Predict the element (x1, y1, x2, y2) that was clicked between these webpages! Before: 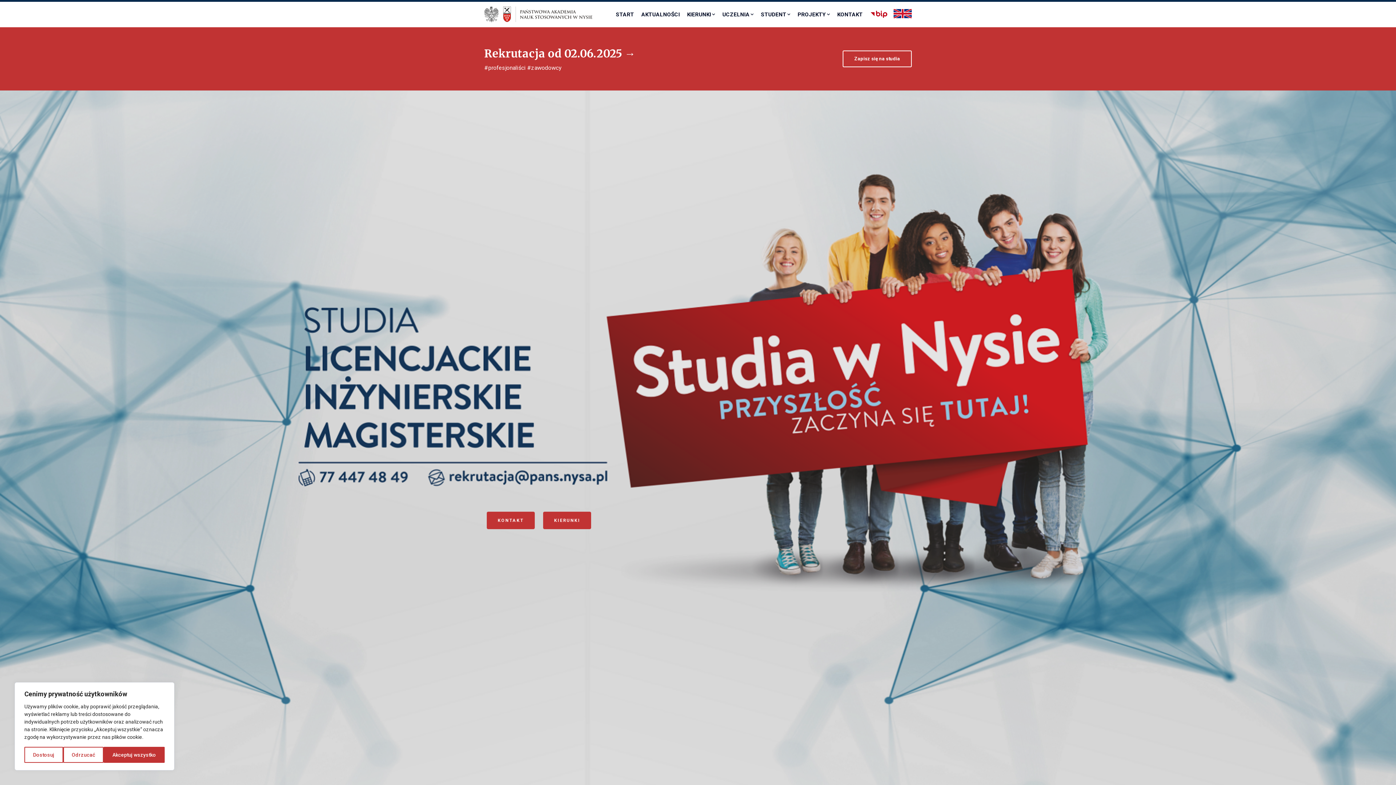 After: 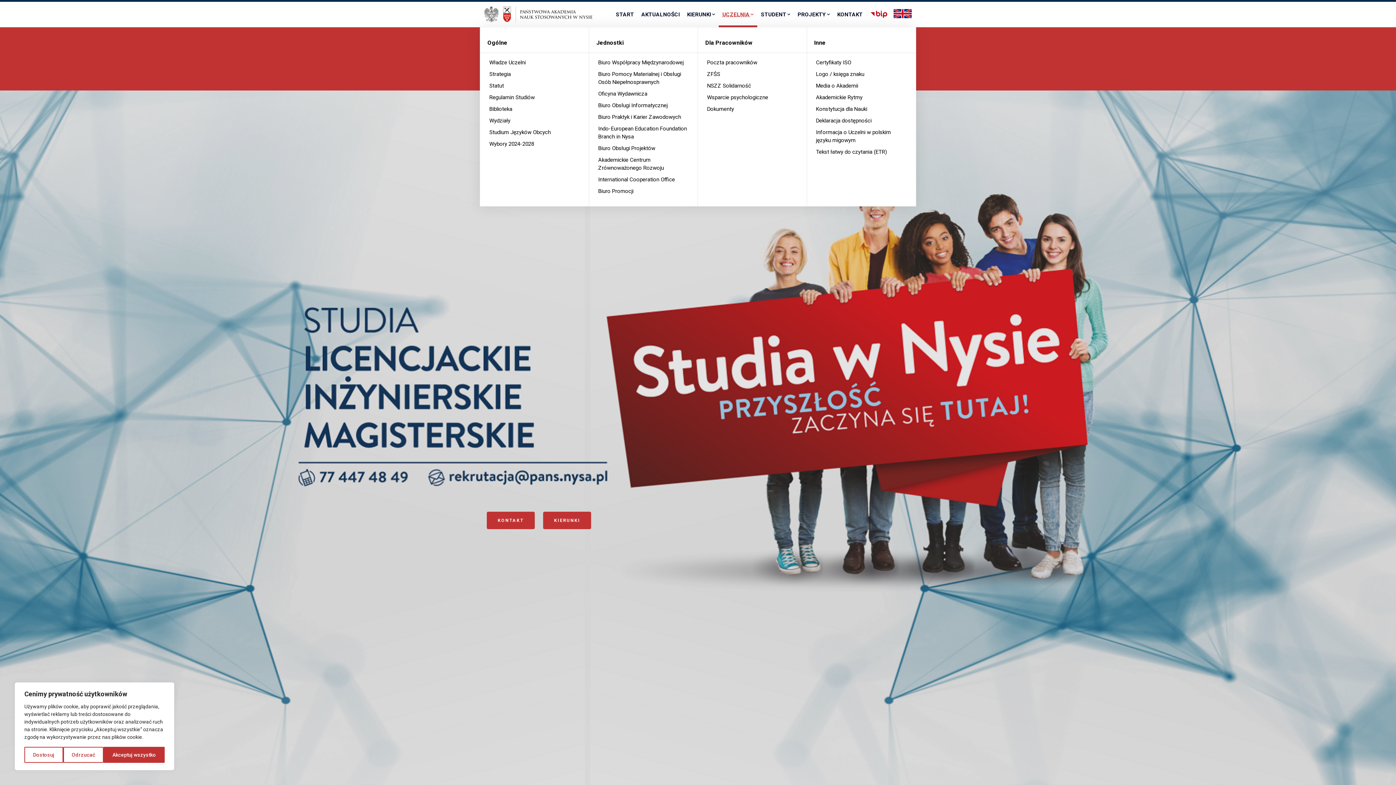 Action: label: UCZELNIA bbox: (718, 1, 757, 27)